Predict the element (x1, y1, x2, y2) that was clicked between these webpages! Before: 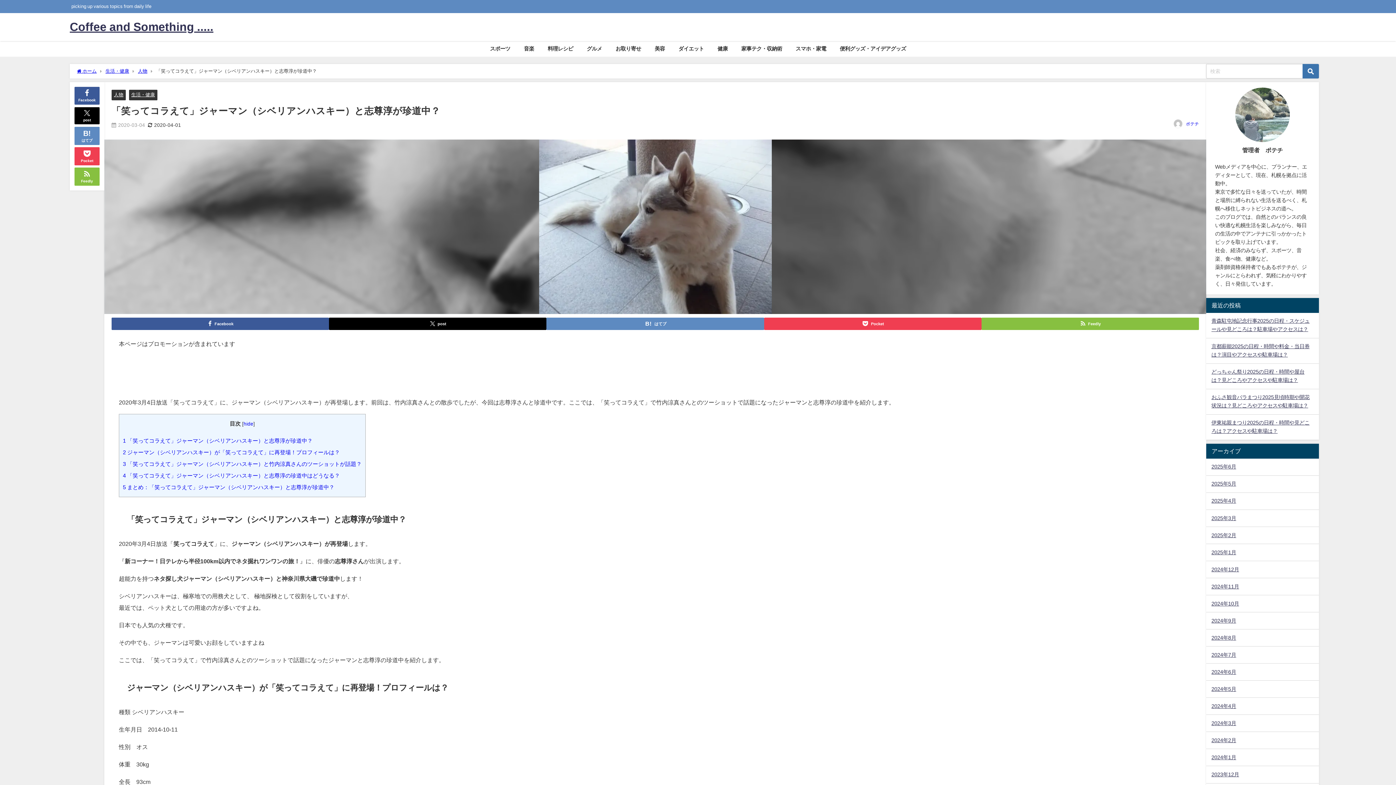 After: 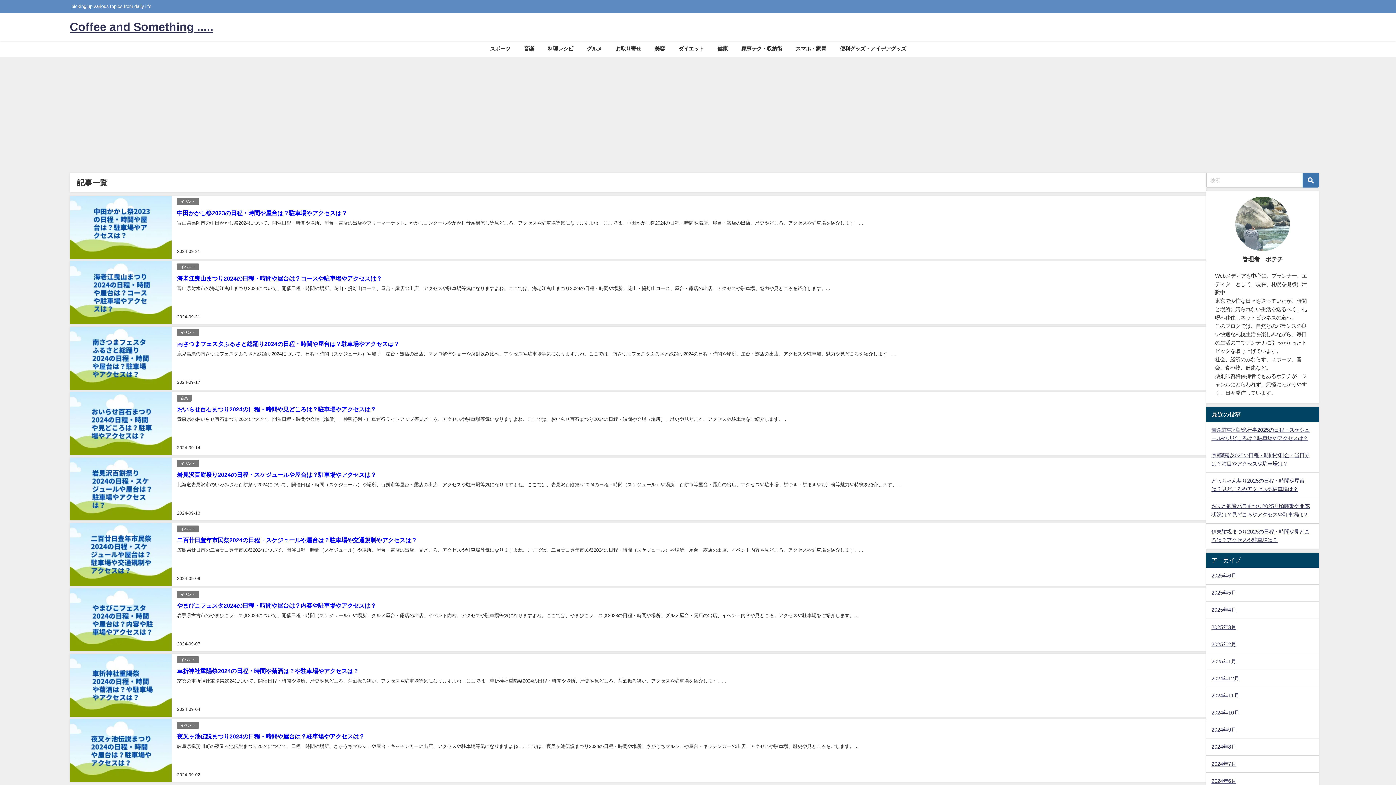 Action: label: 2024年9月 bbox: (1206, 612, 1319, 629)